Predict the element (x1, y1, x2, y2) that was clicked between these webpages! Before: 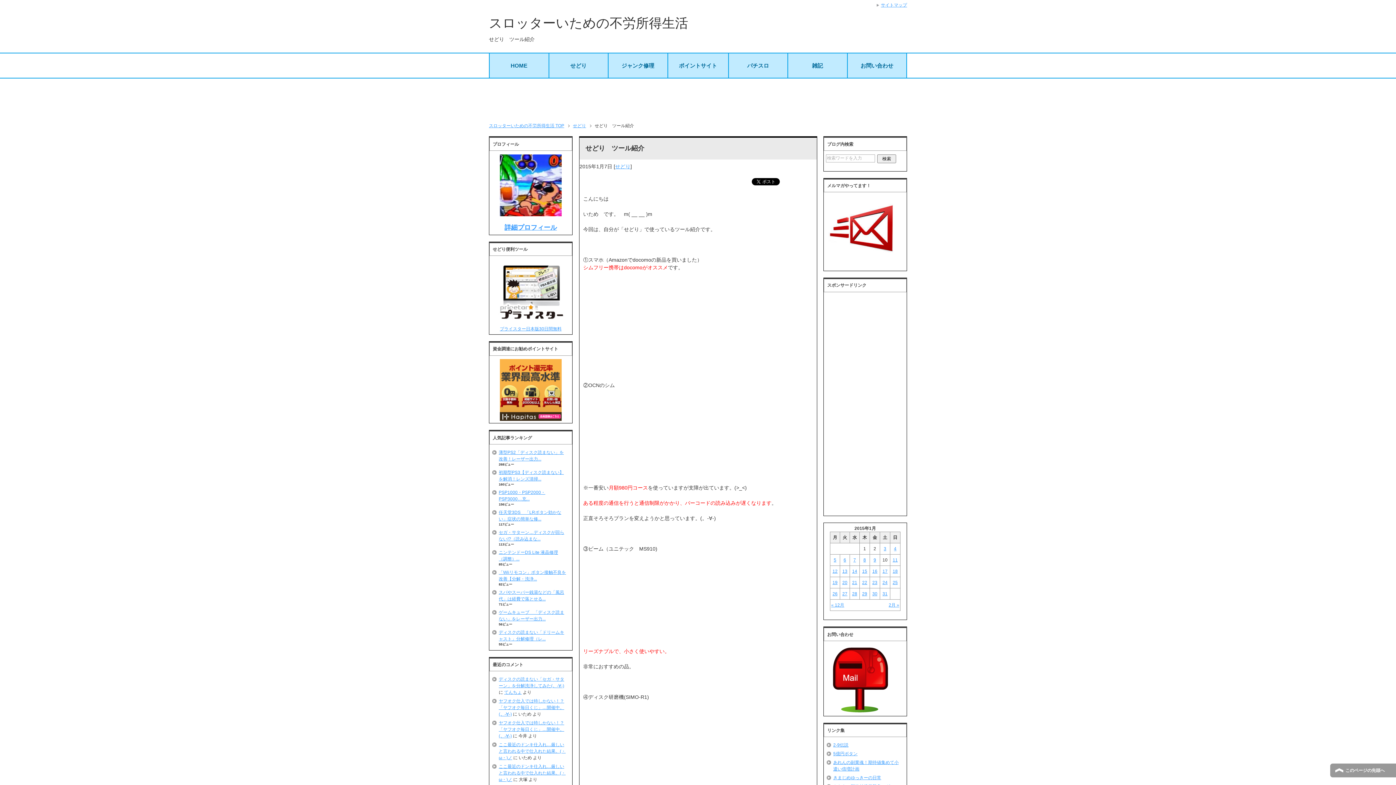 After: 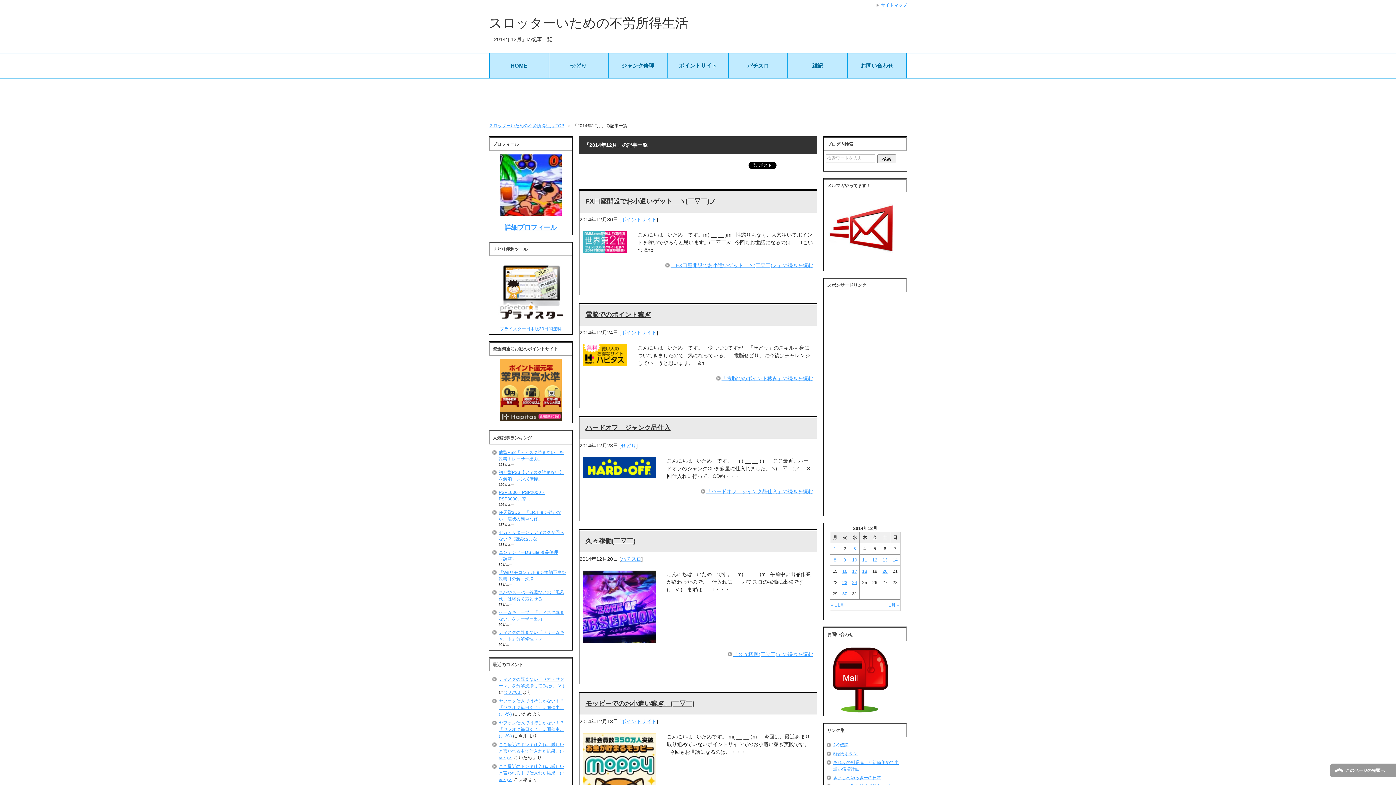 Action: label: « 12月 bbox: (831, 603, 844, 608)